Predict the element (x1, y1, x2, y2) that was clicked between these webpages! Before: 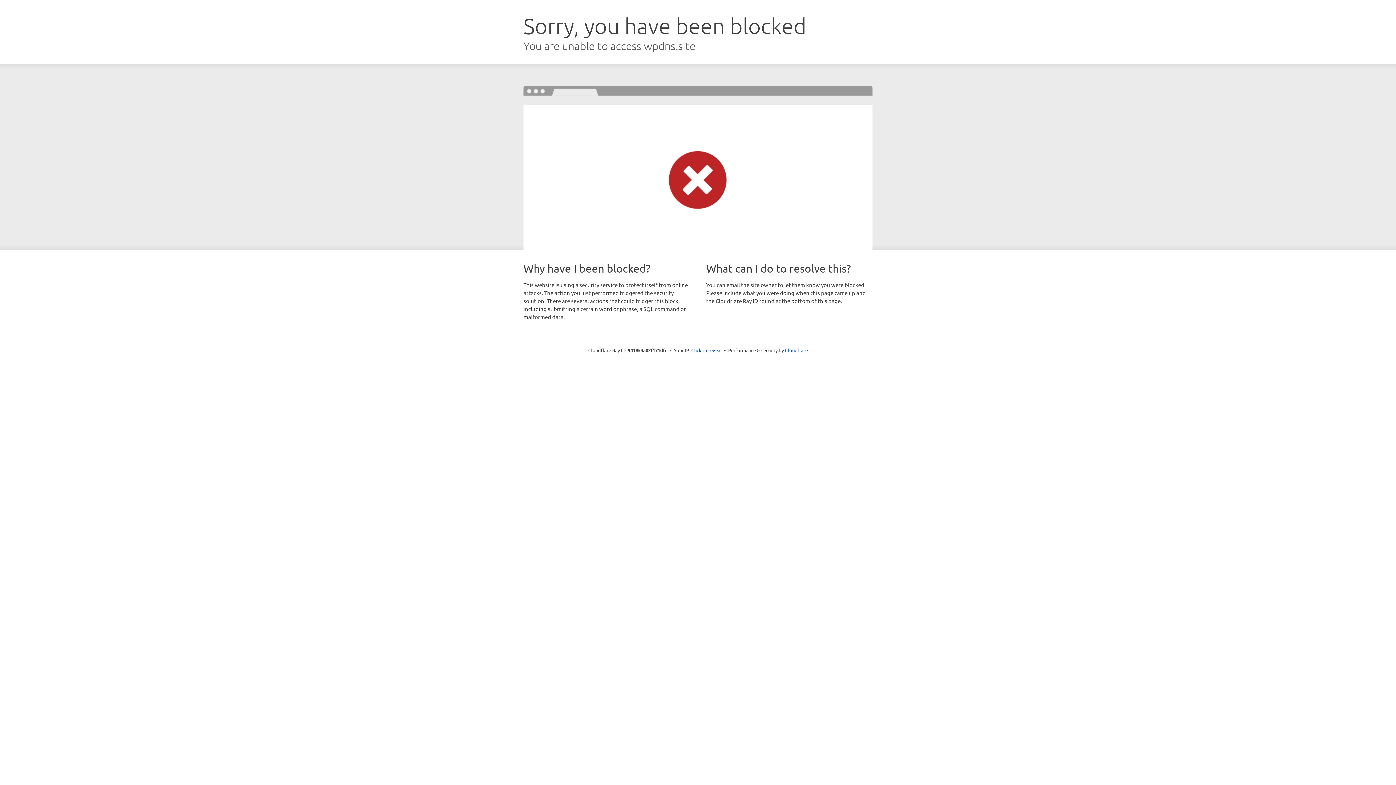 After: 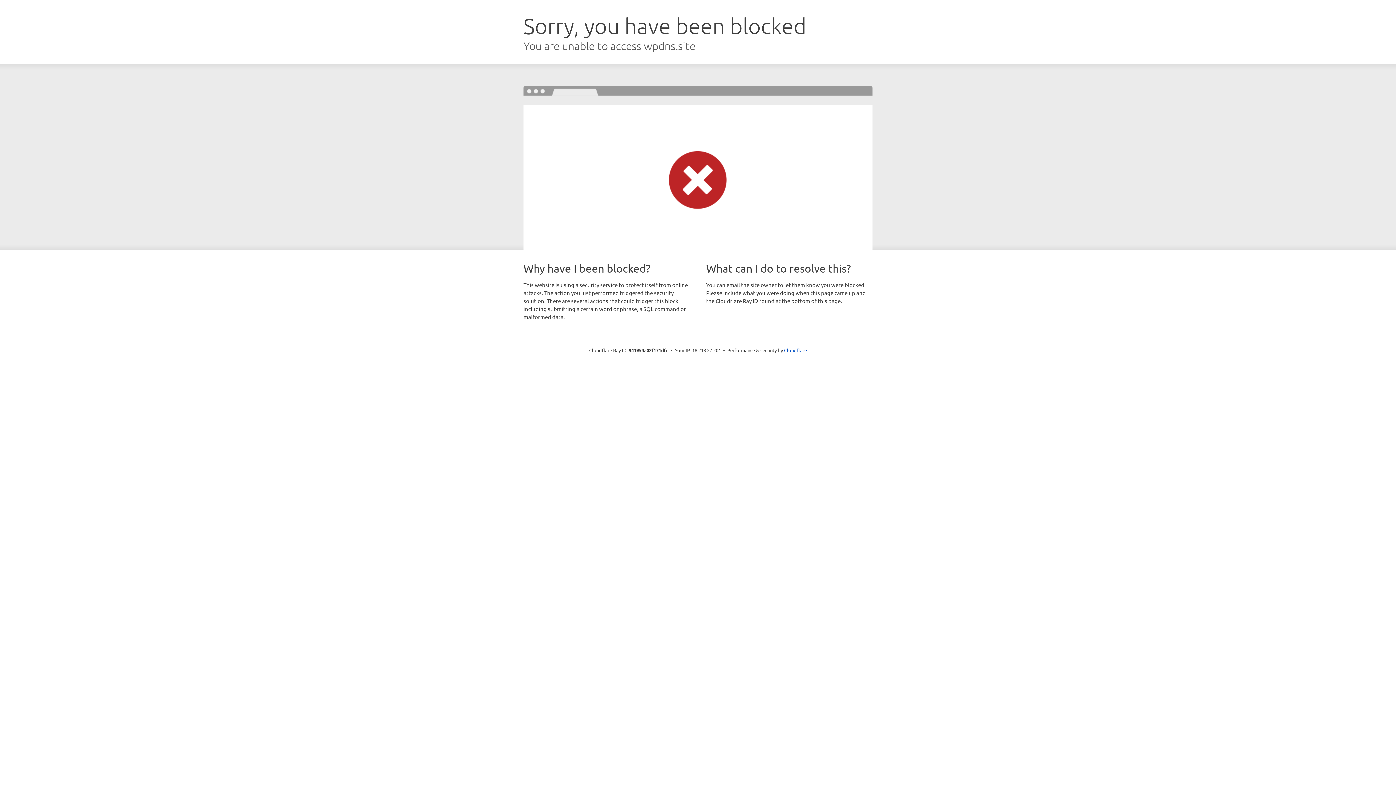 Action: label: Click to reveal bbox: (691, 346, 722, 353)